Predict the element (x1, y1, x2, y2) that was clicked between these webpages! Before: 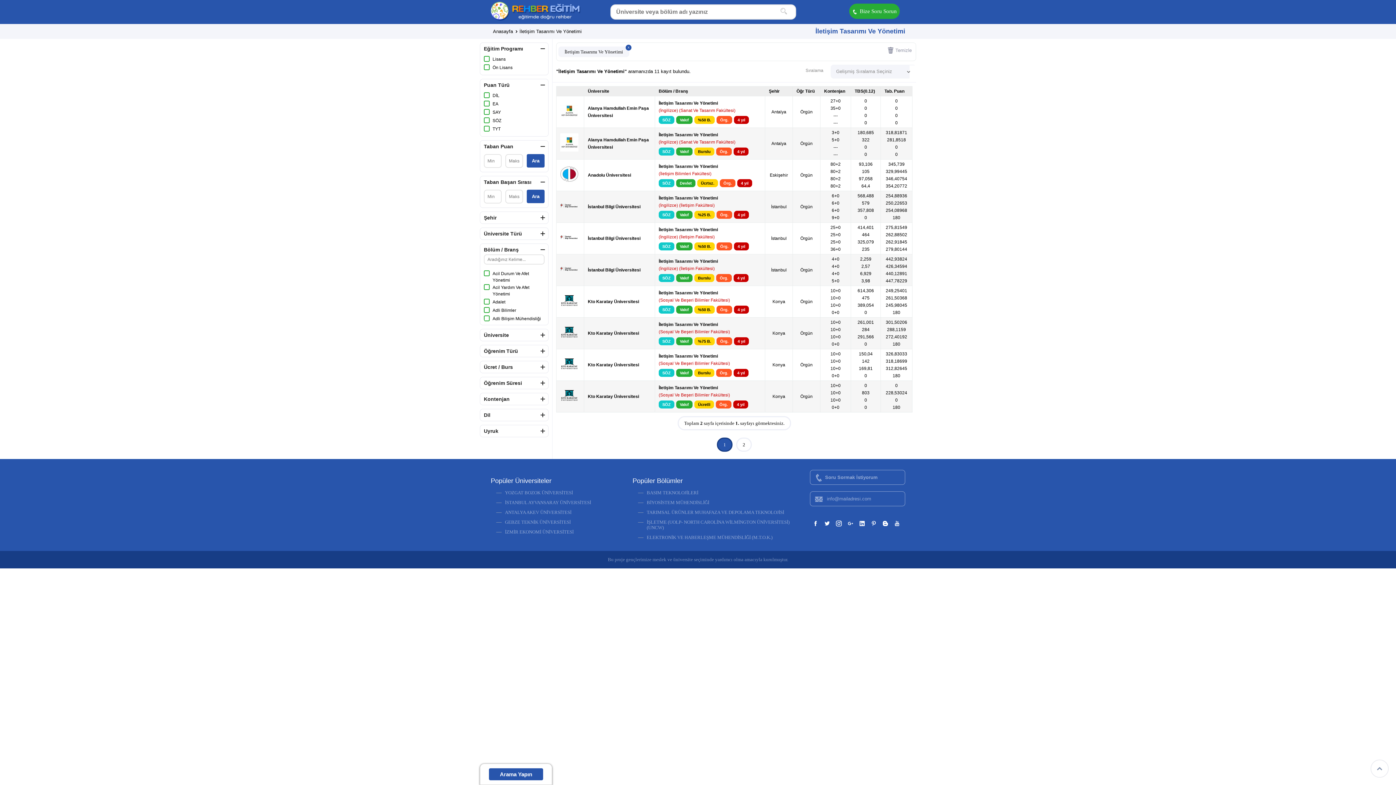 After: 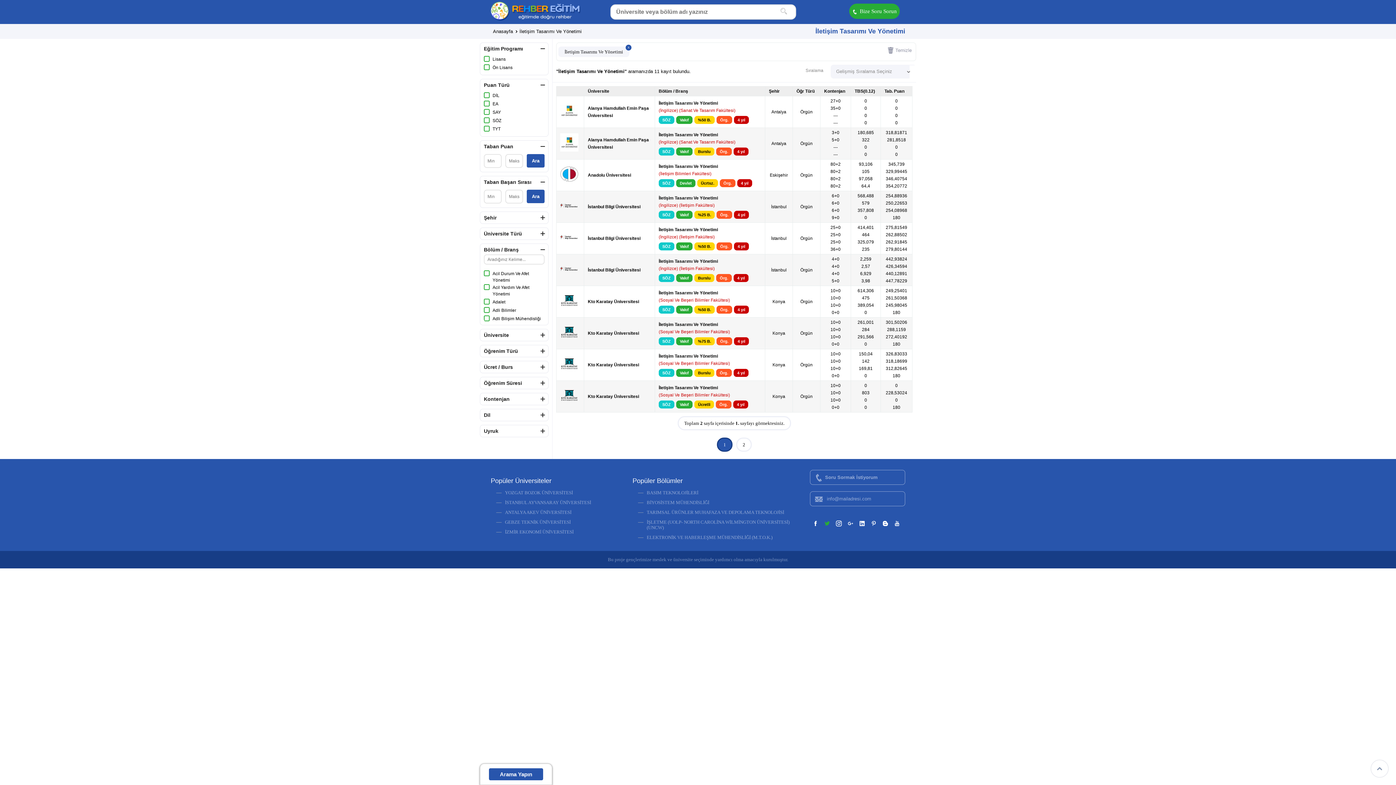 Action: bbox: (824, 520, 830, 527)